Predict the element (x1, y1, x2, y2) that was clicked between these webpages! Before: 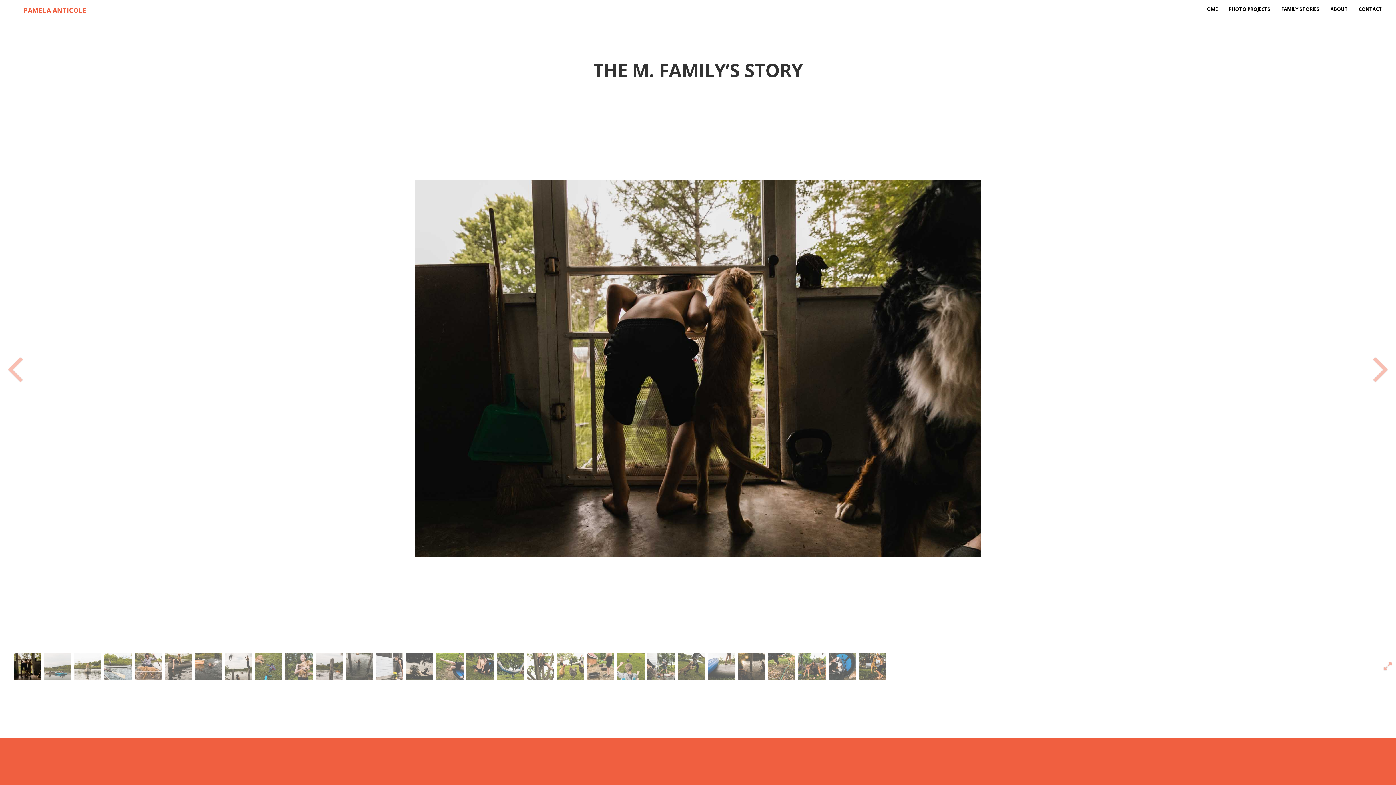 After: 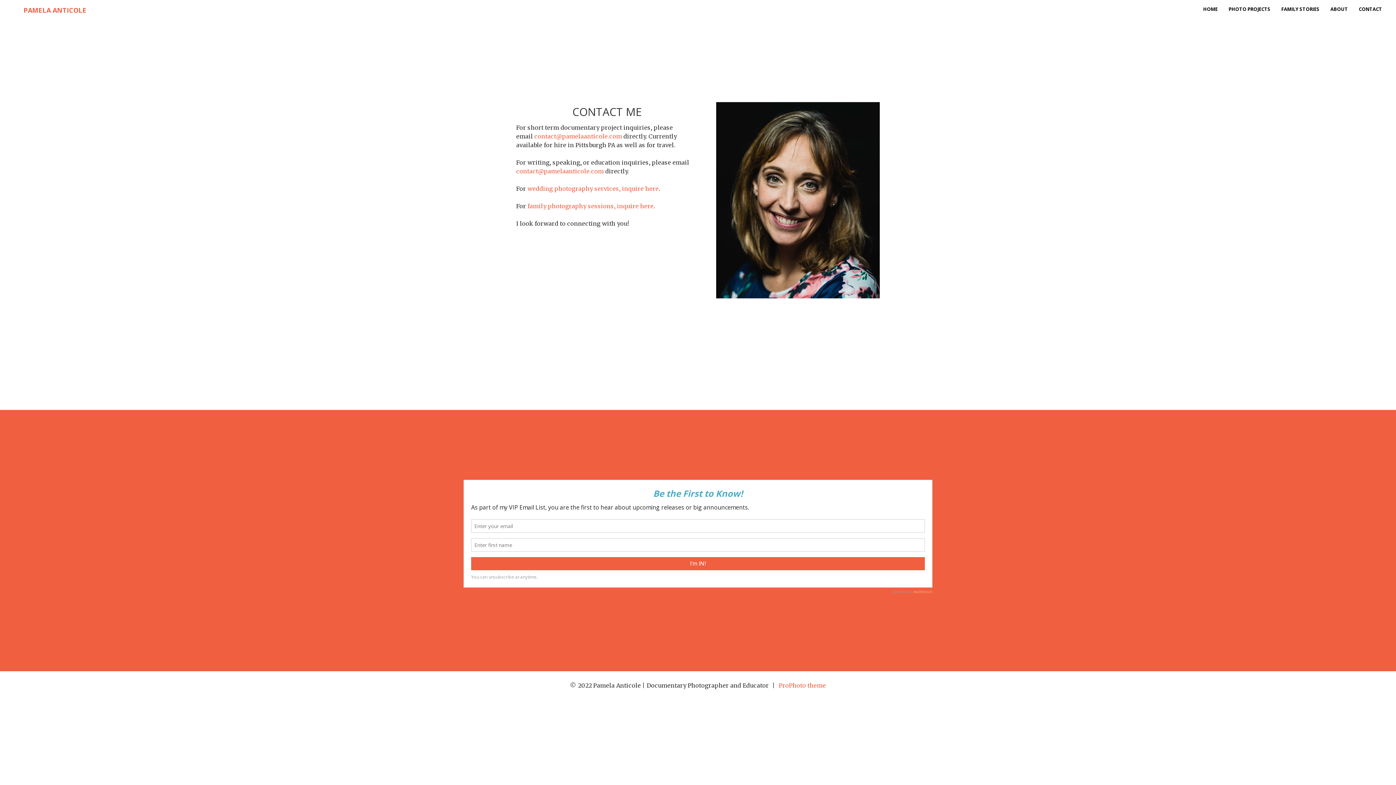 Action: label: CONTACT bbox: (1359, 5, 1382, 12)